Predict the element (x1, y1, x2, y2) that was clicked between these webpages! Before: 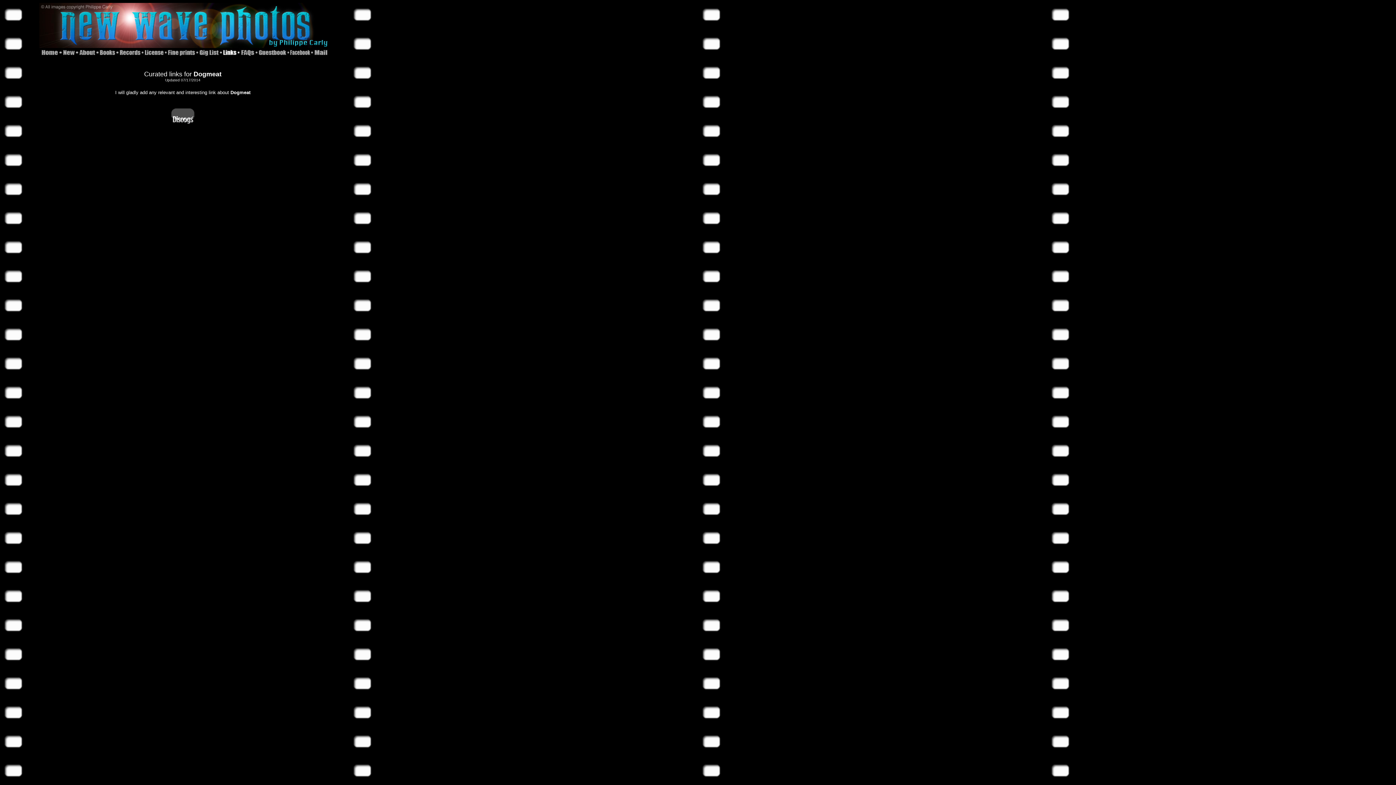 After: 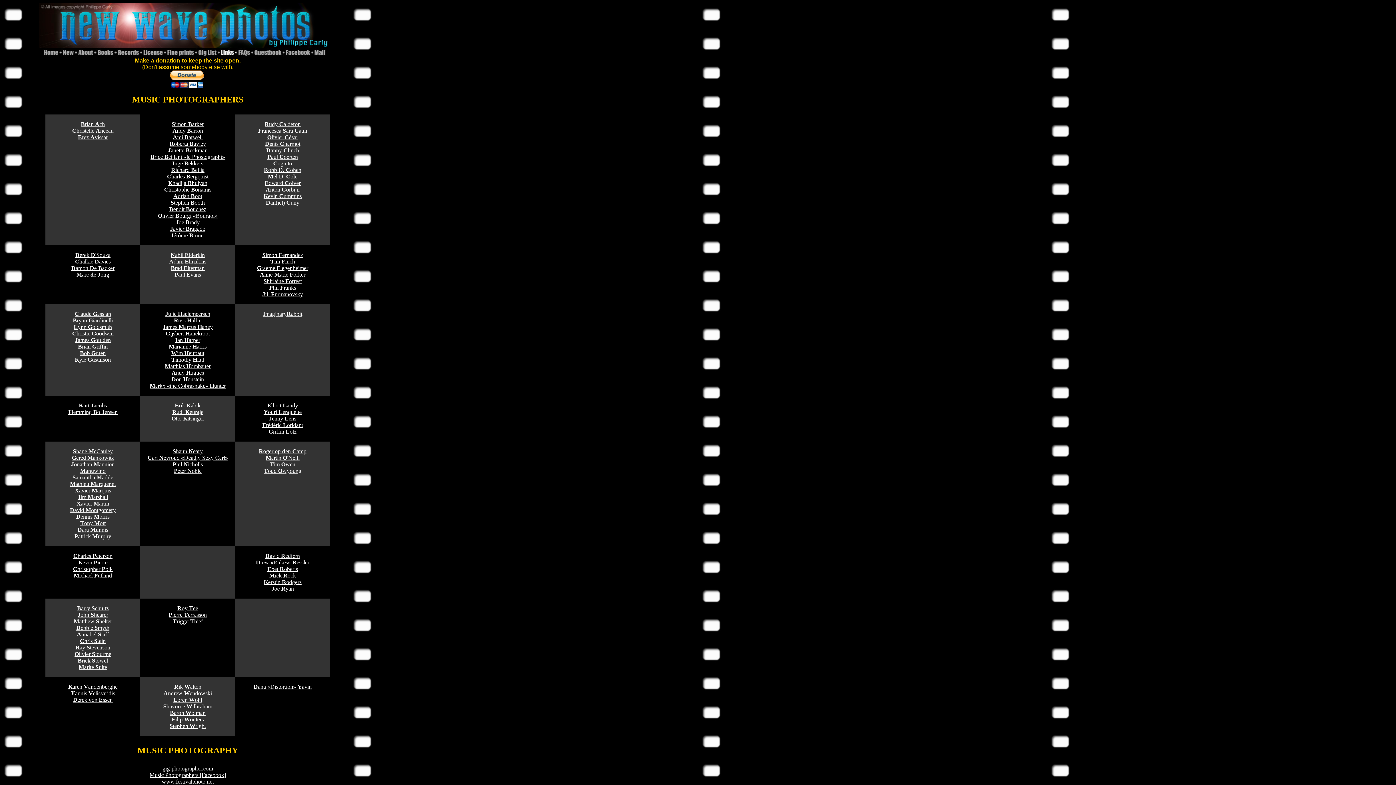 Action: bbox: (221, 52, 238, 58)